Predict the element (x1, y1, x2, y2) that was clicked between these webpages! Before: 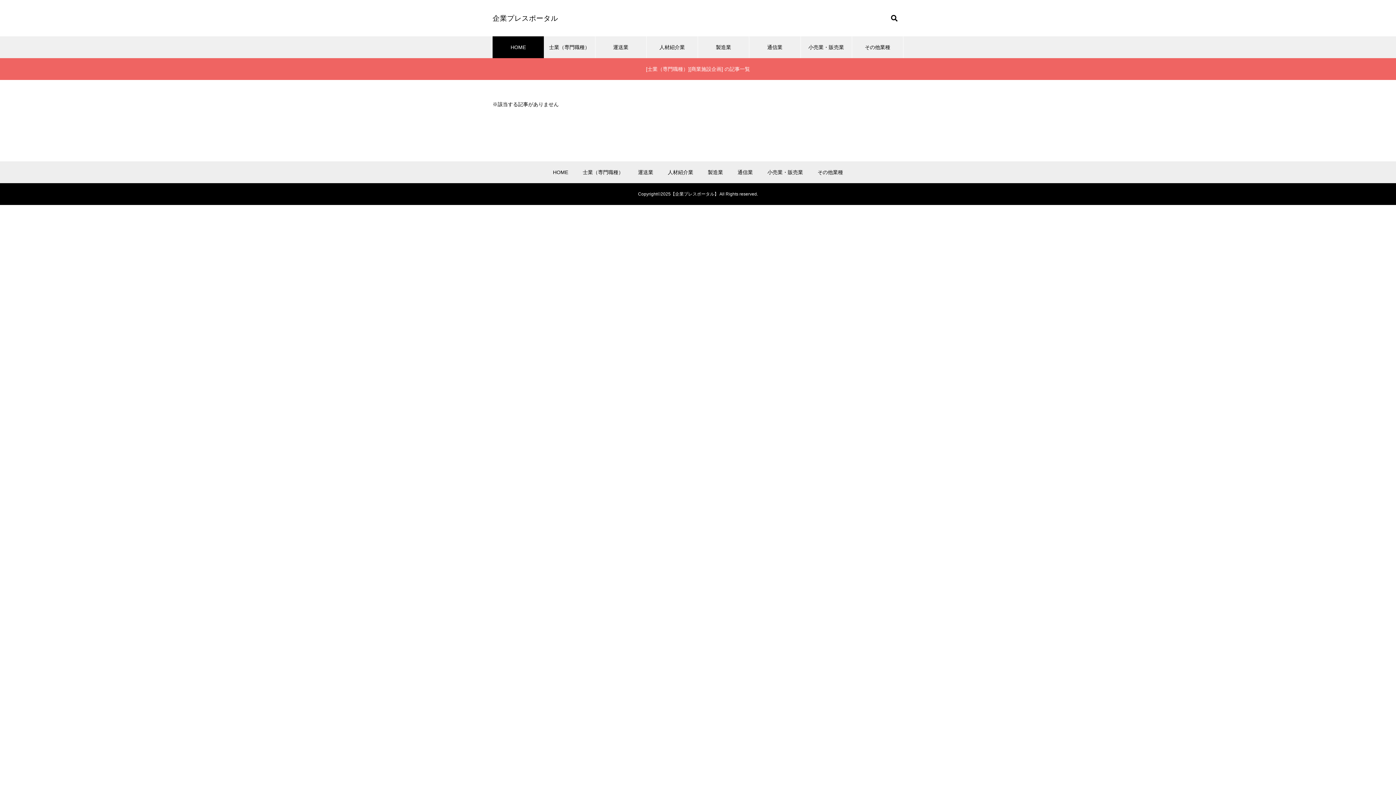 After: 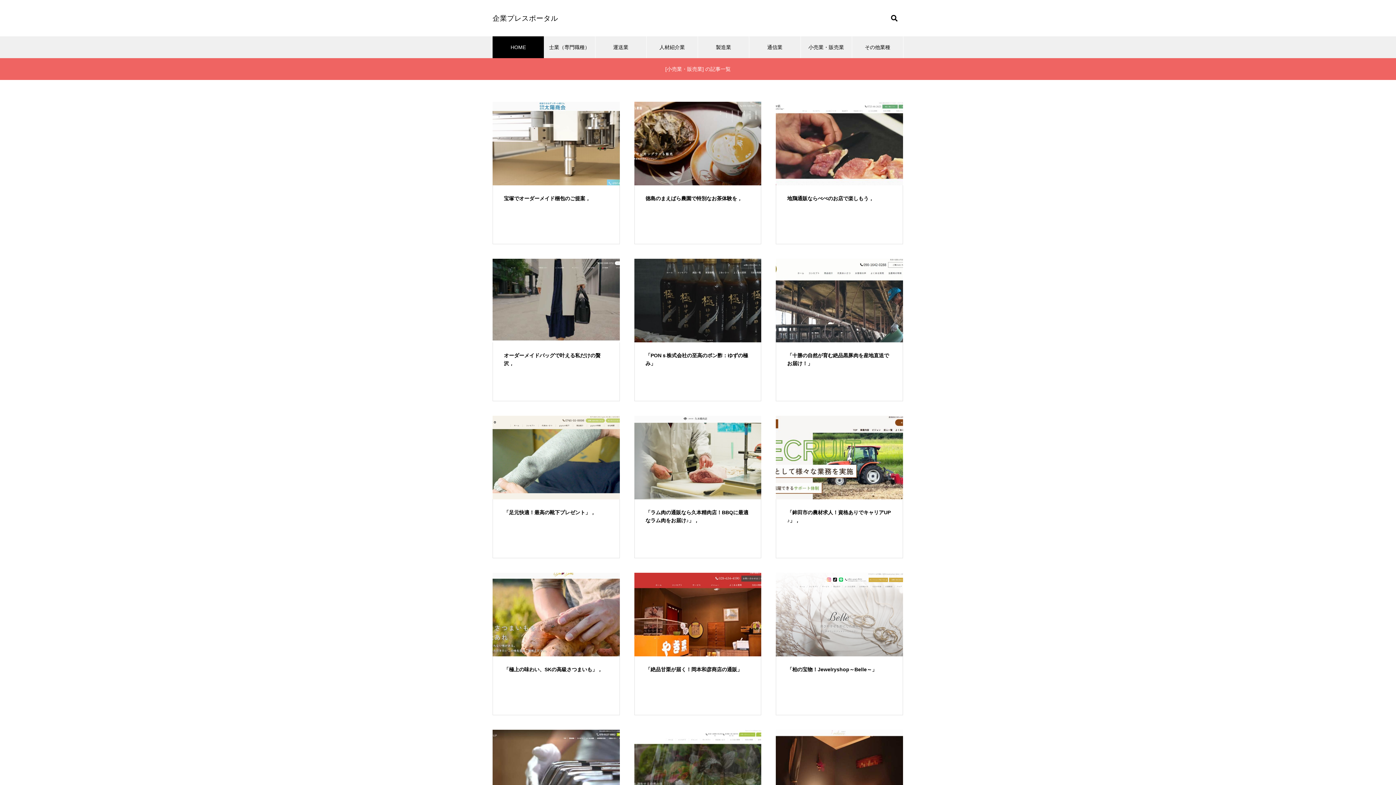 Action: bbox: (767, 169, 803, 175) label: 小売業・販売業